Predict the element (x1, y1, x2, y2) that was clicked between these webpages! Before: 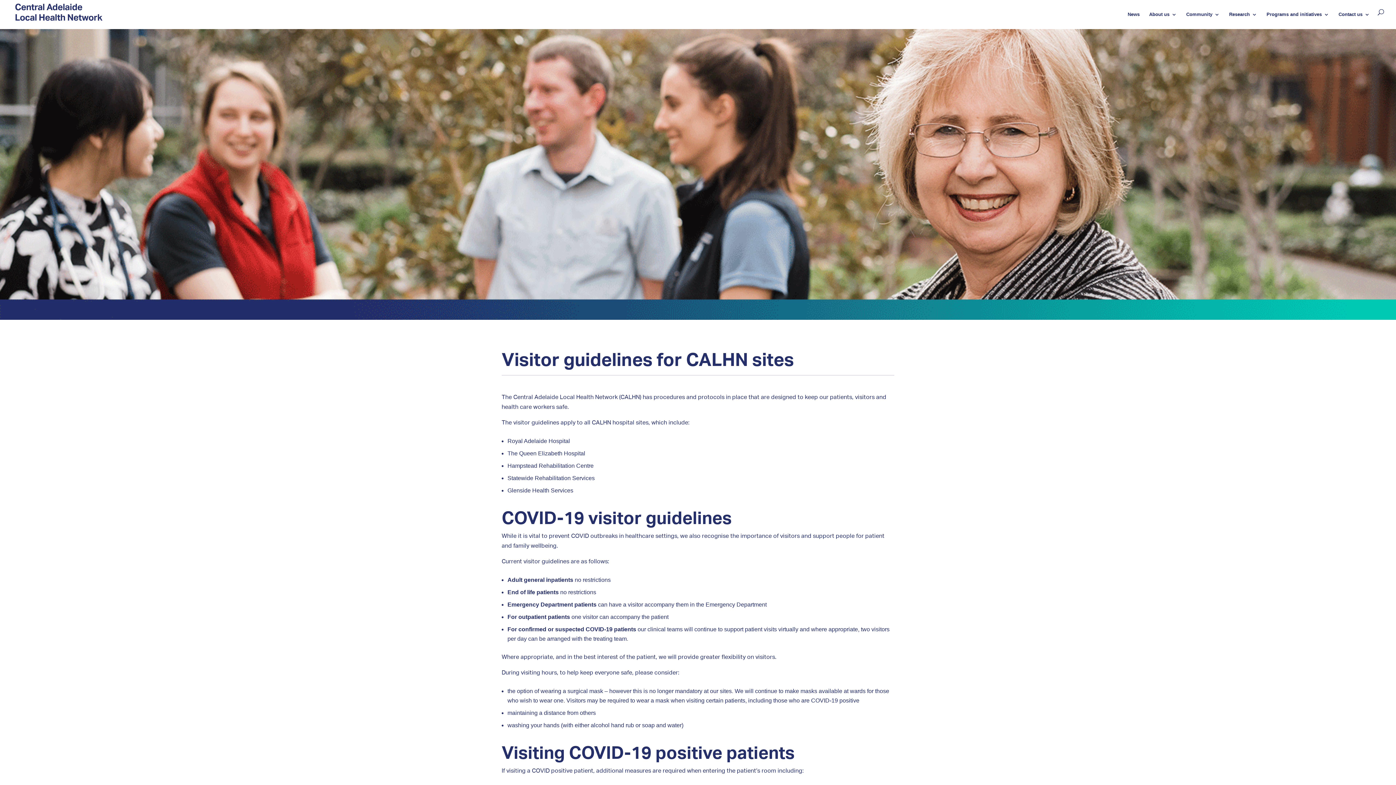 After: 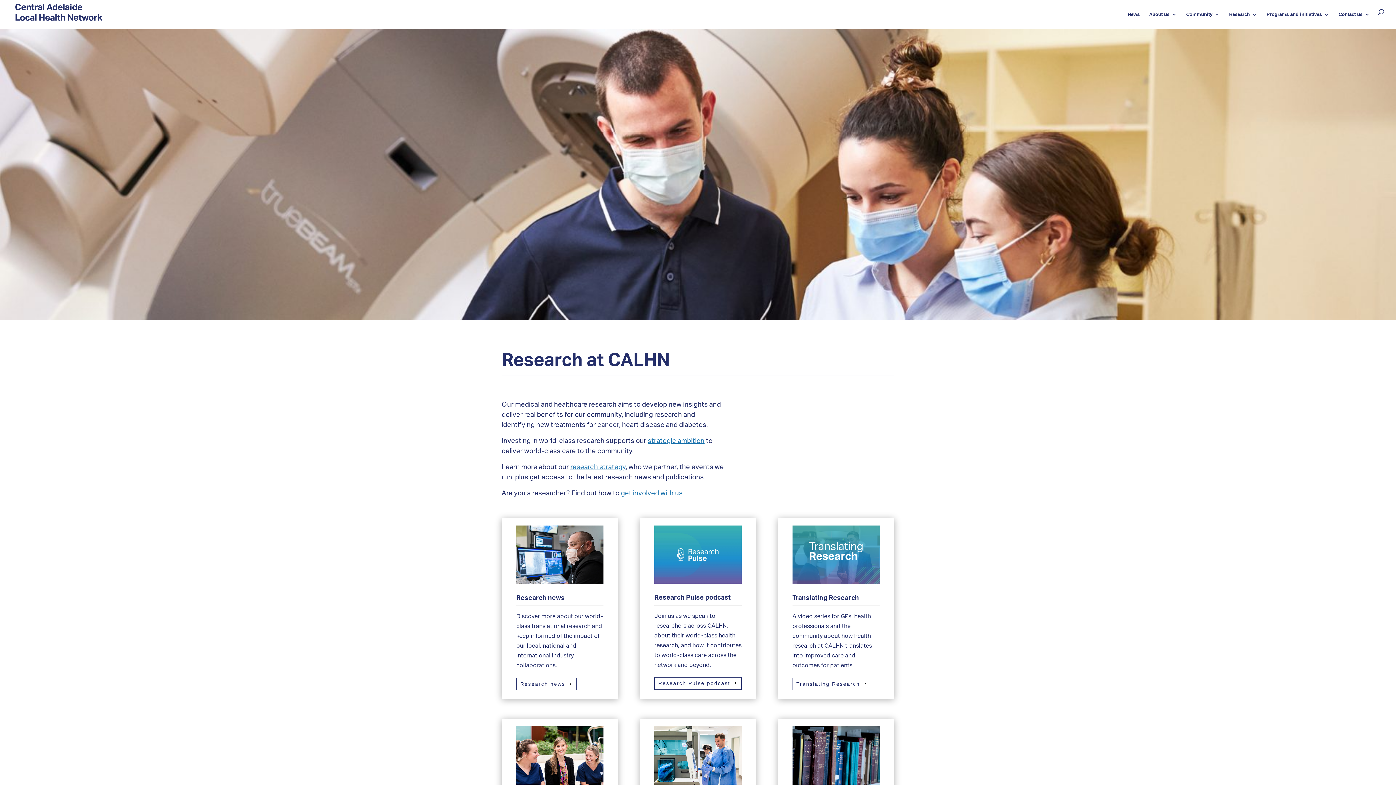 Action: label: Research bbox: (1229, 12, 1257, 26)